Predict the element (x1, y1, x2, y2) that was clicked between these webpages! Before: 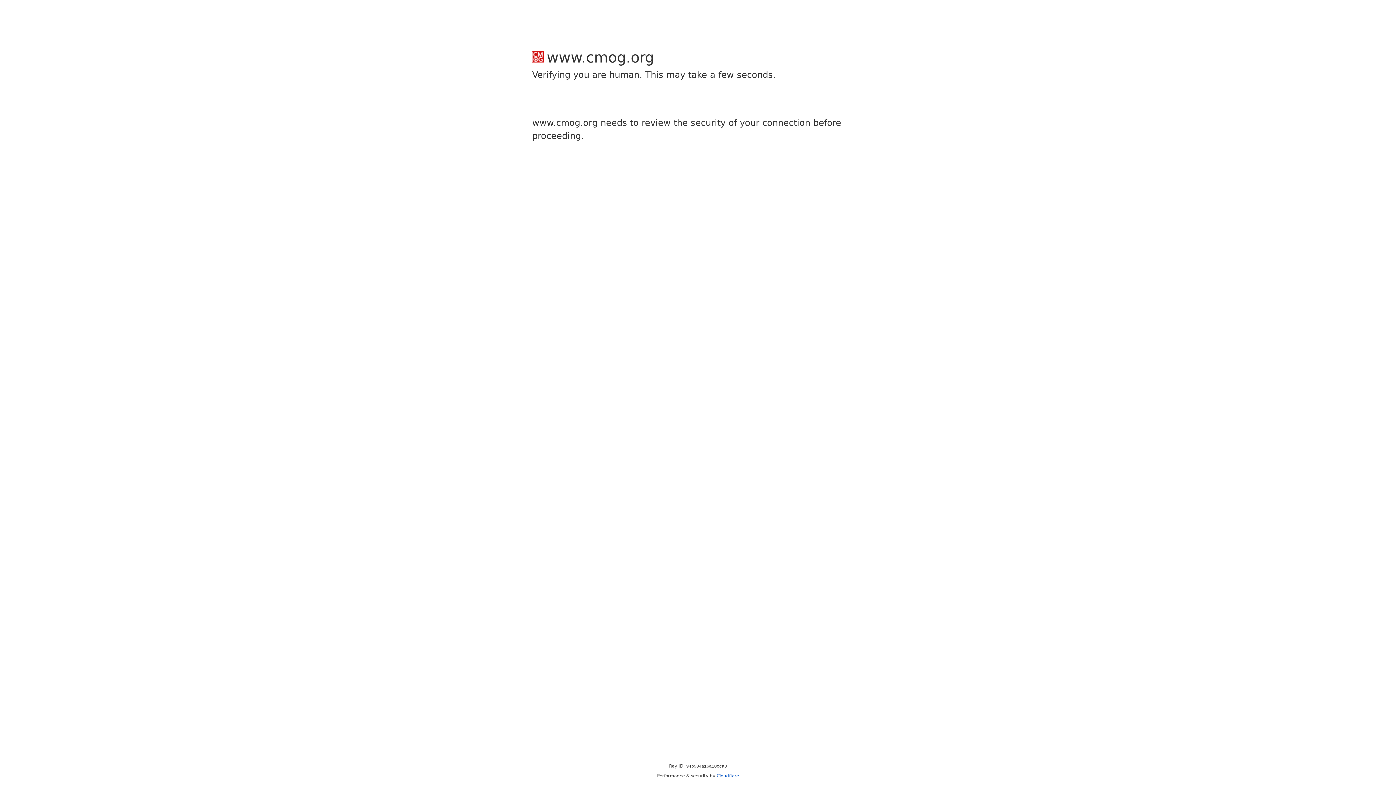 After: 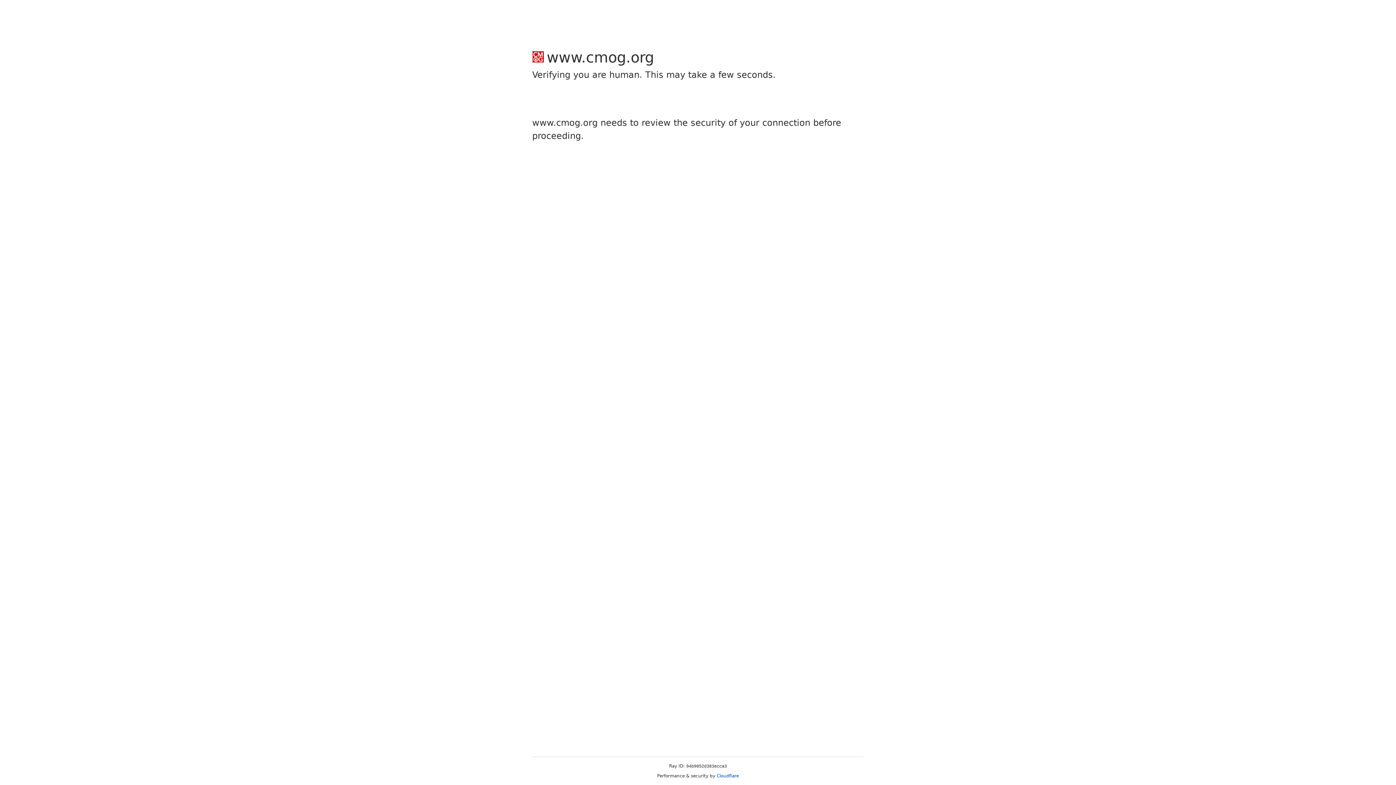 Action: label: Cloudflare bbox: (716, 773, 739, 778)